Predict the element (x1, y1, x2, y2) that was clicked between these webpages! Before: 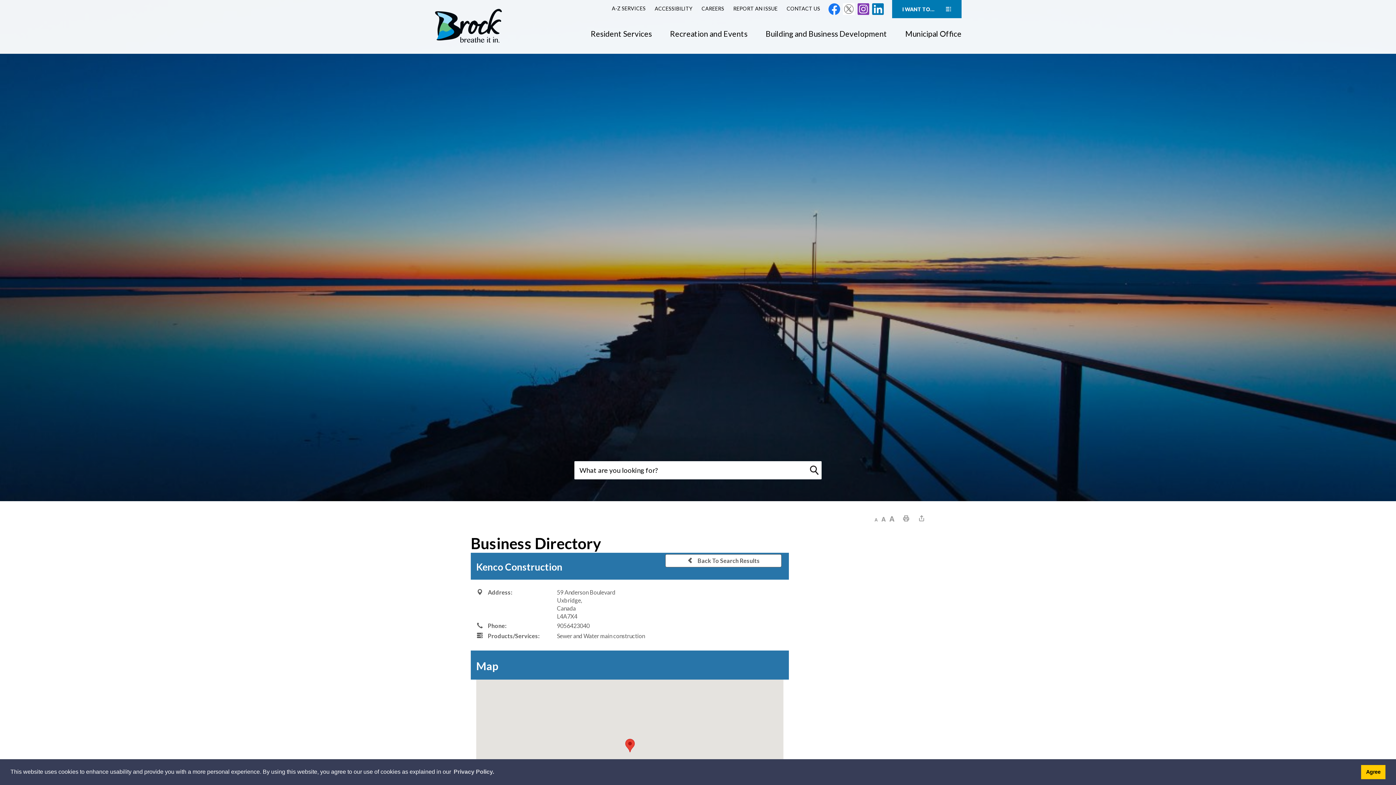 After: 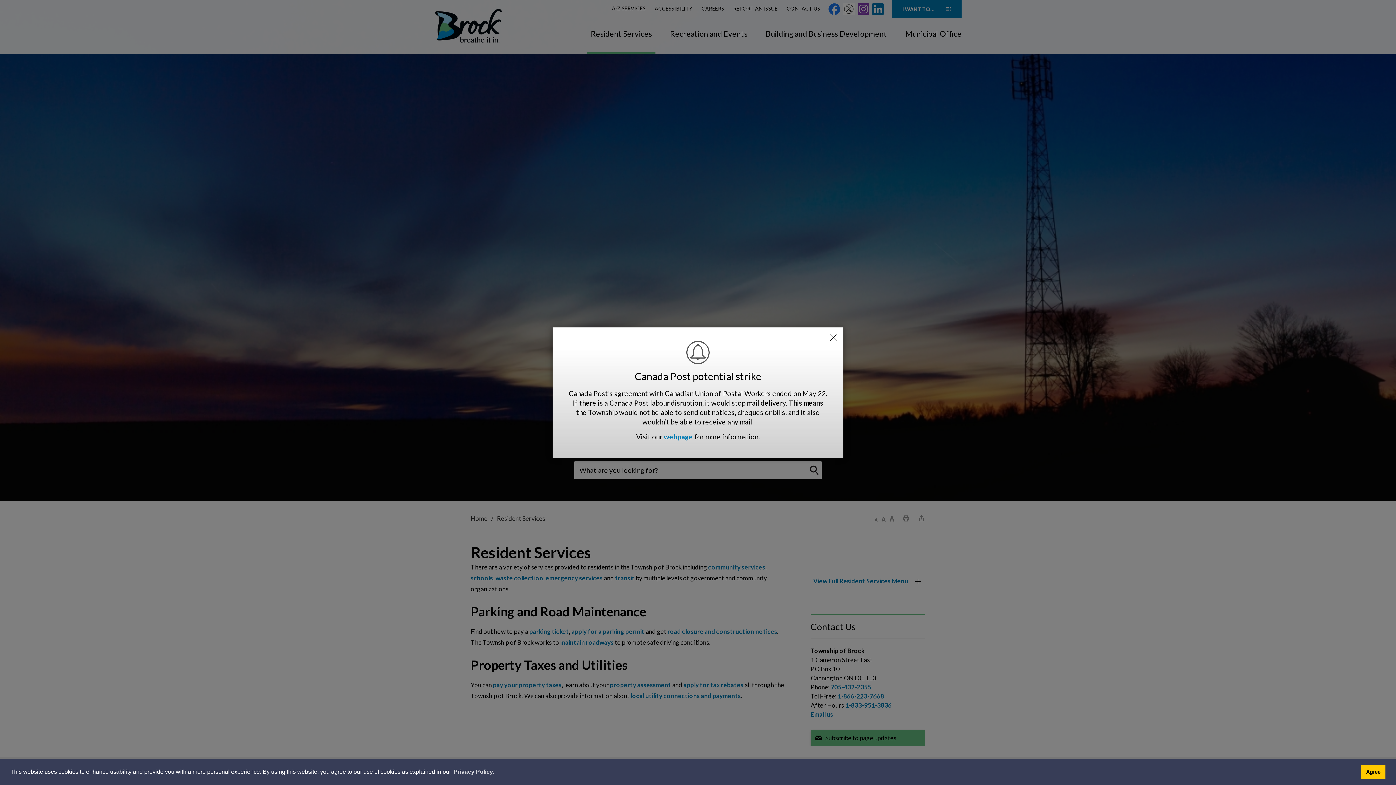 Action: bbox: (587, 29, 655, 53) label: Resident Services